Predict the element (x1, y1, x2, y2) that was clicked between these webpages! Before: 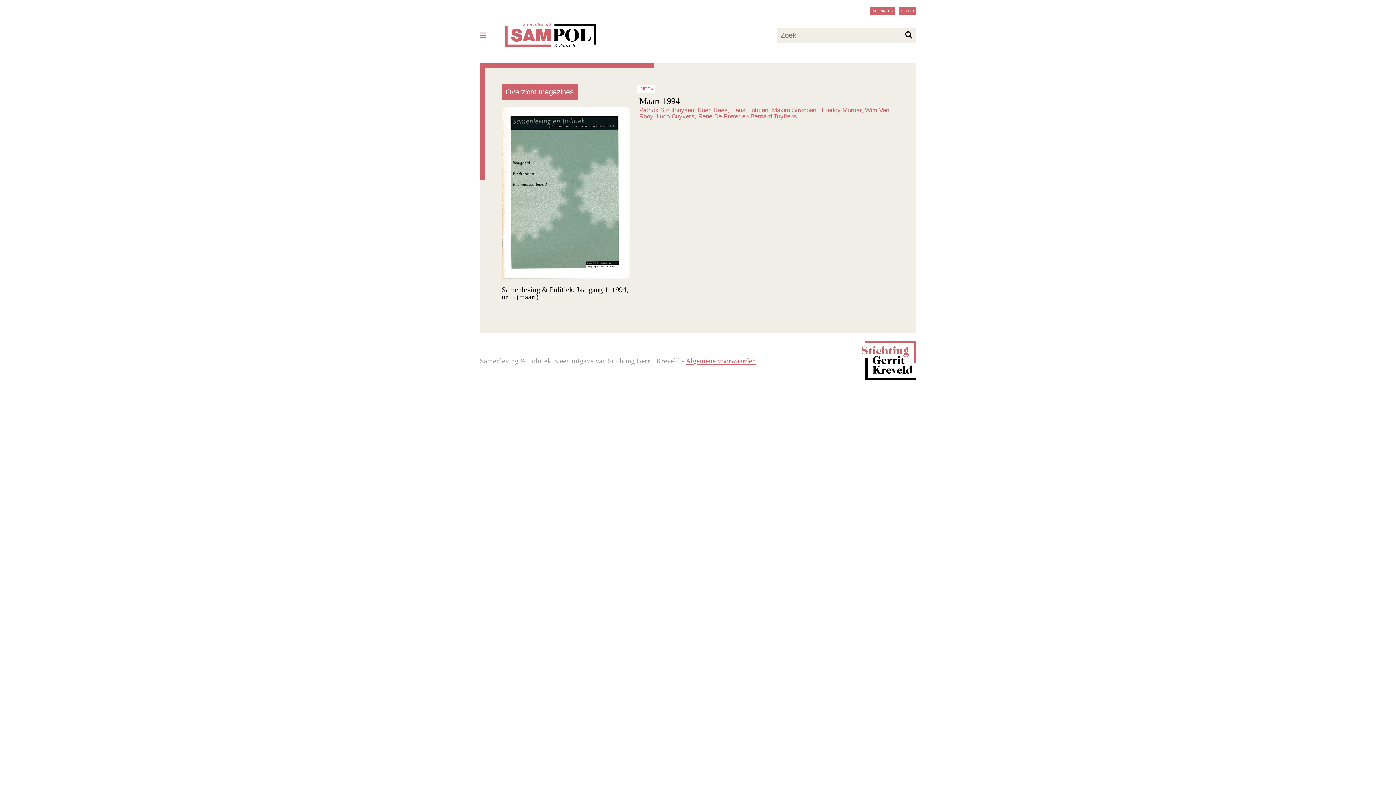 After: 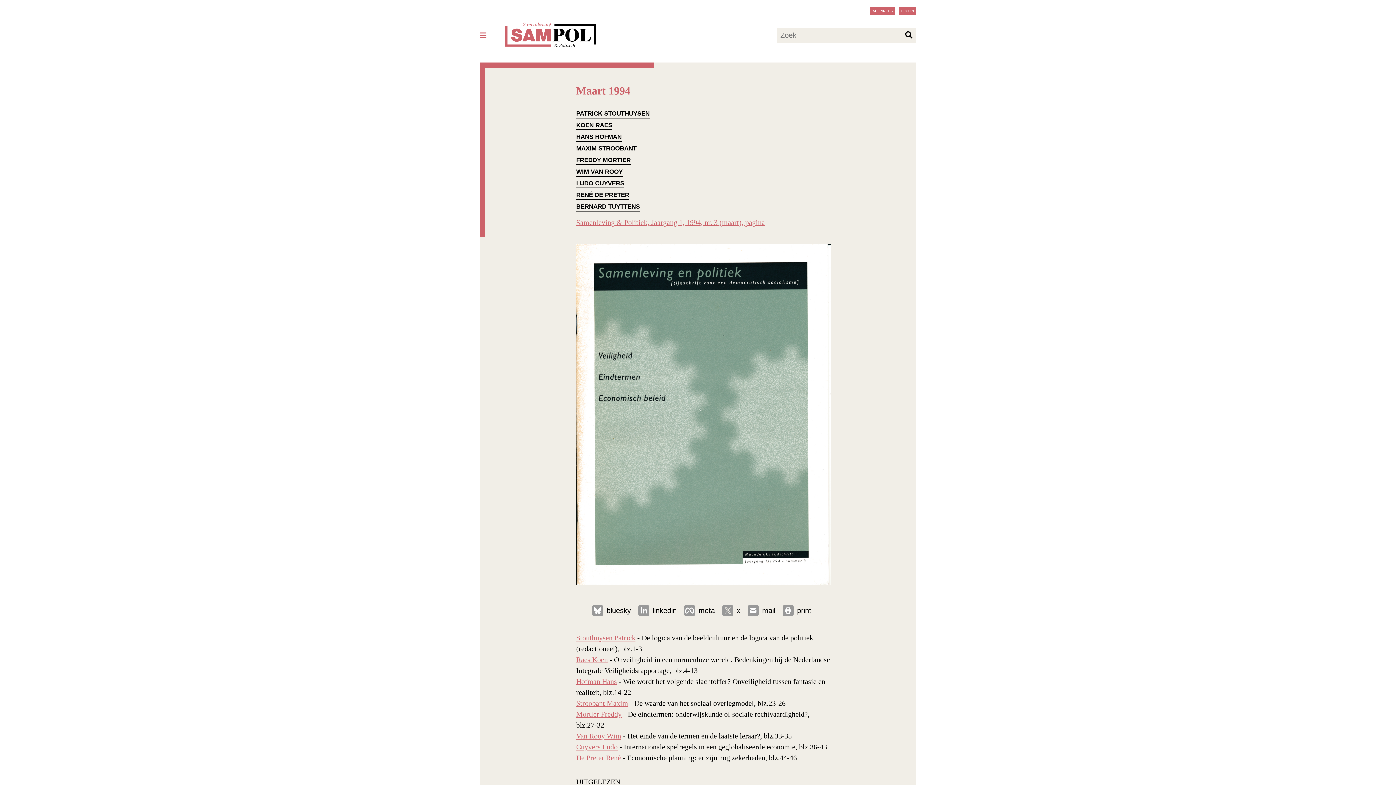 Action: bbox: (637, 84, 894, 299) label: INDEX
Maart 1994
Patrick Stouthuysen, Koen Raes, Hans Hofman, Maxim Stroobant, Freddy Mortier, Wim Van Rooy, Ludo Cuyvers, René De Preter en Bernard Tuyttens